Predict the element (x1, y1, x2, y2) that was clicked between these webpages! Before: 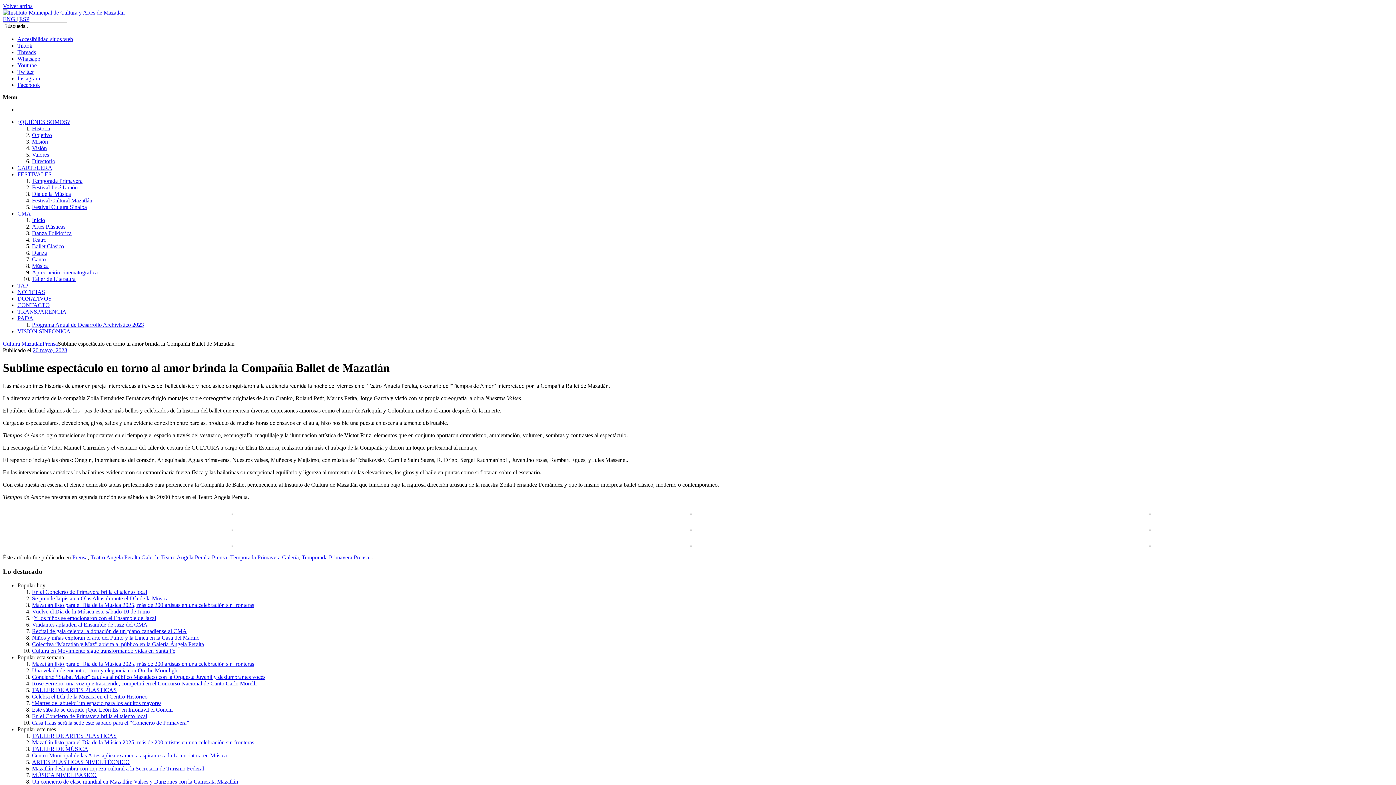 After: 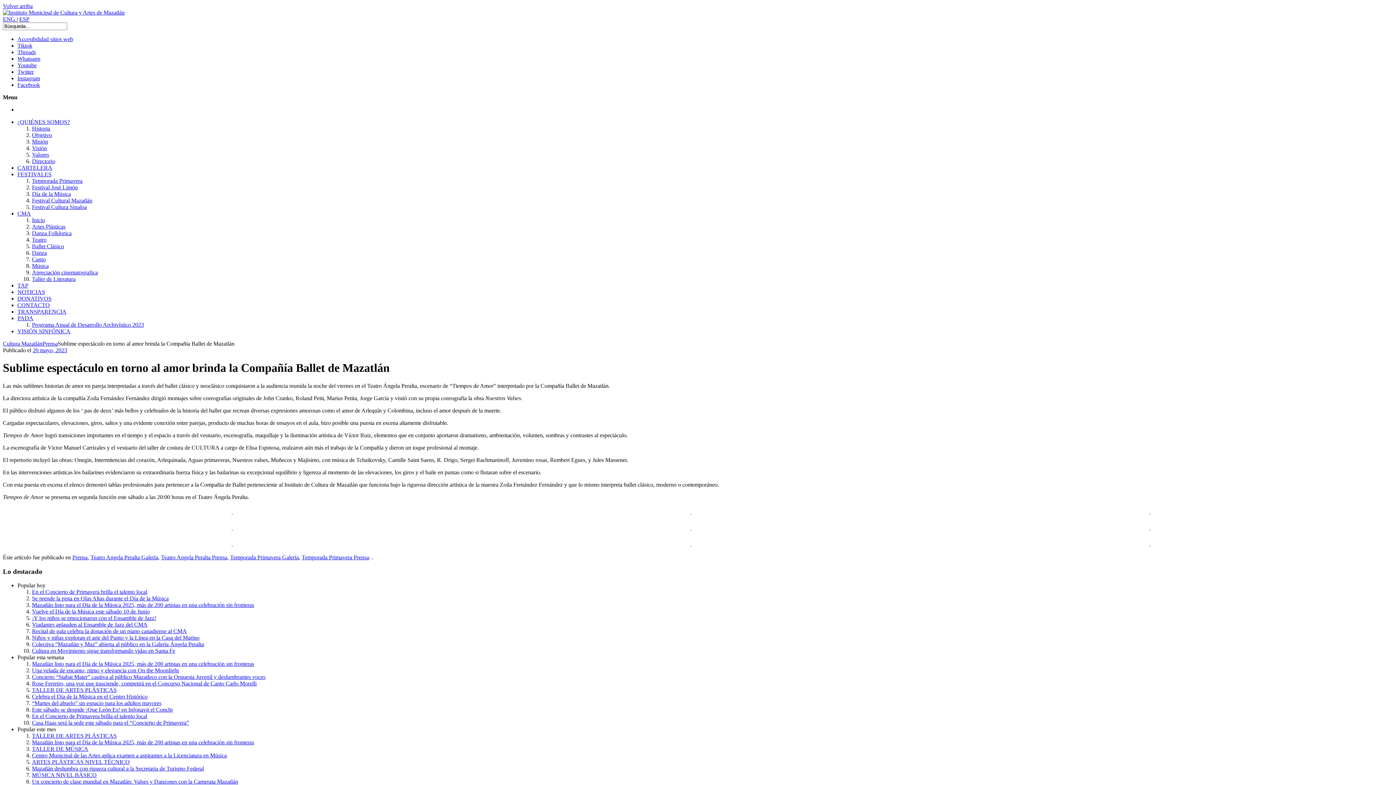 Action: bbox: (17, 68, 33, 74) label: Twitter